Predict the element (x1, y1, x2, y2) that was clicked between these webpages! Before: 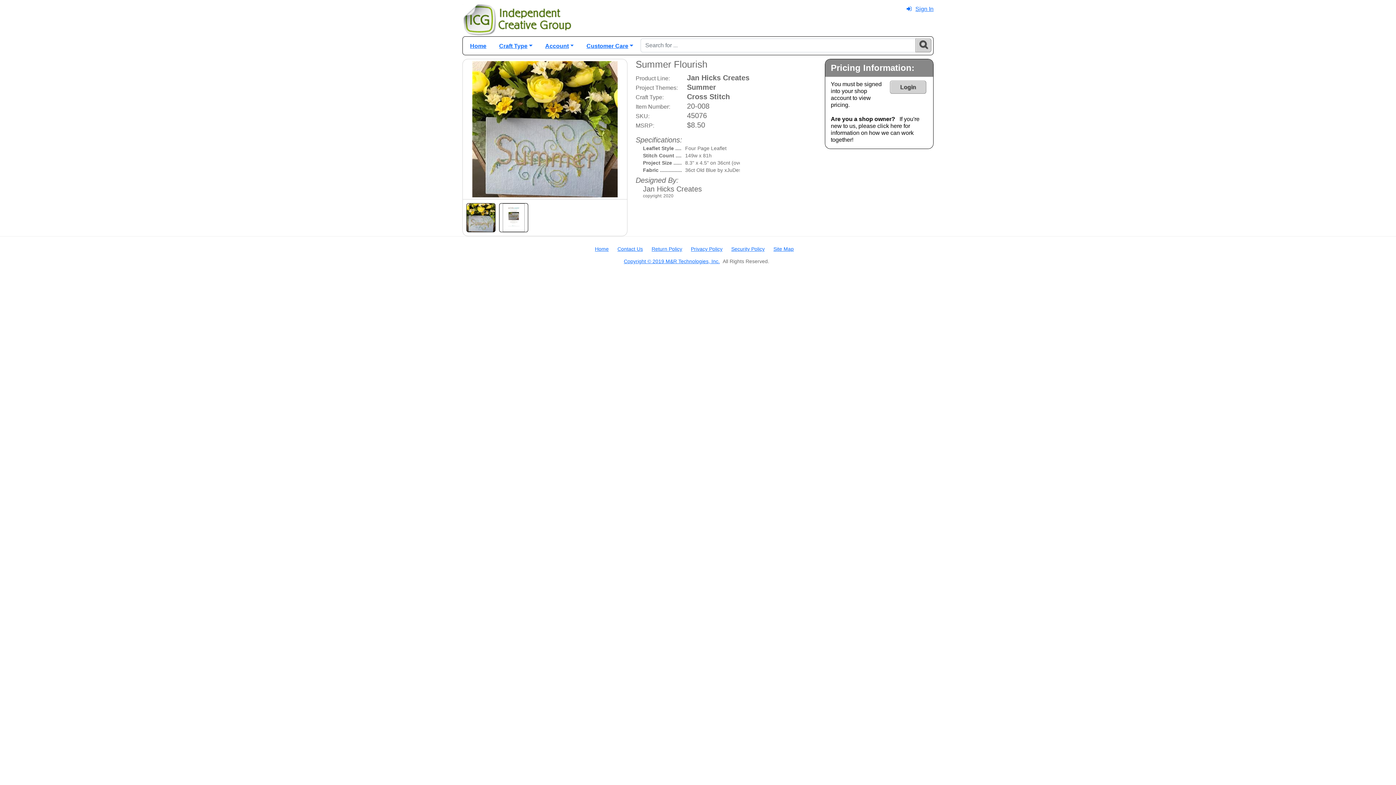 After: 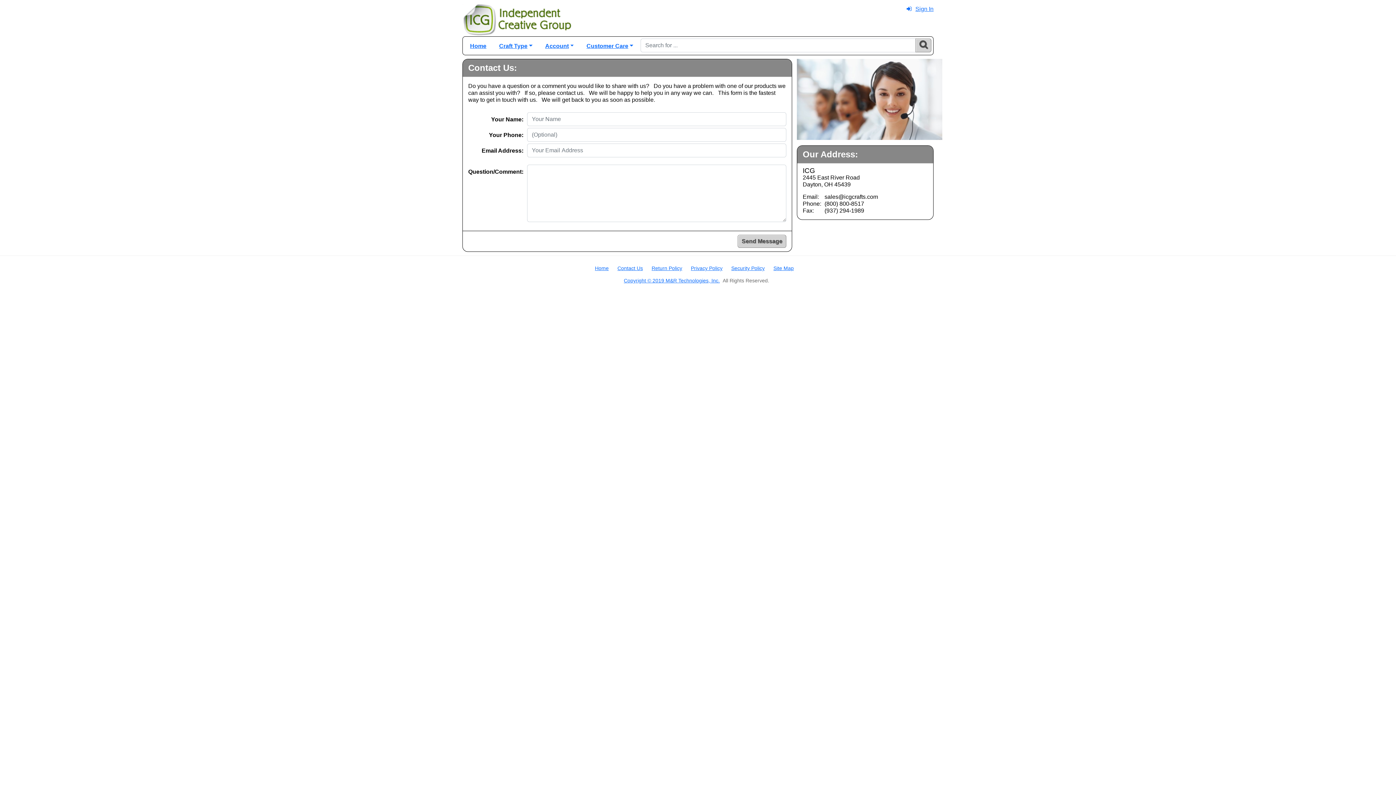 Action: label: Contact Us bbox: (617, 246, 643, 252)